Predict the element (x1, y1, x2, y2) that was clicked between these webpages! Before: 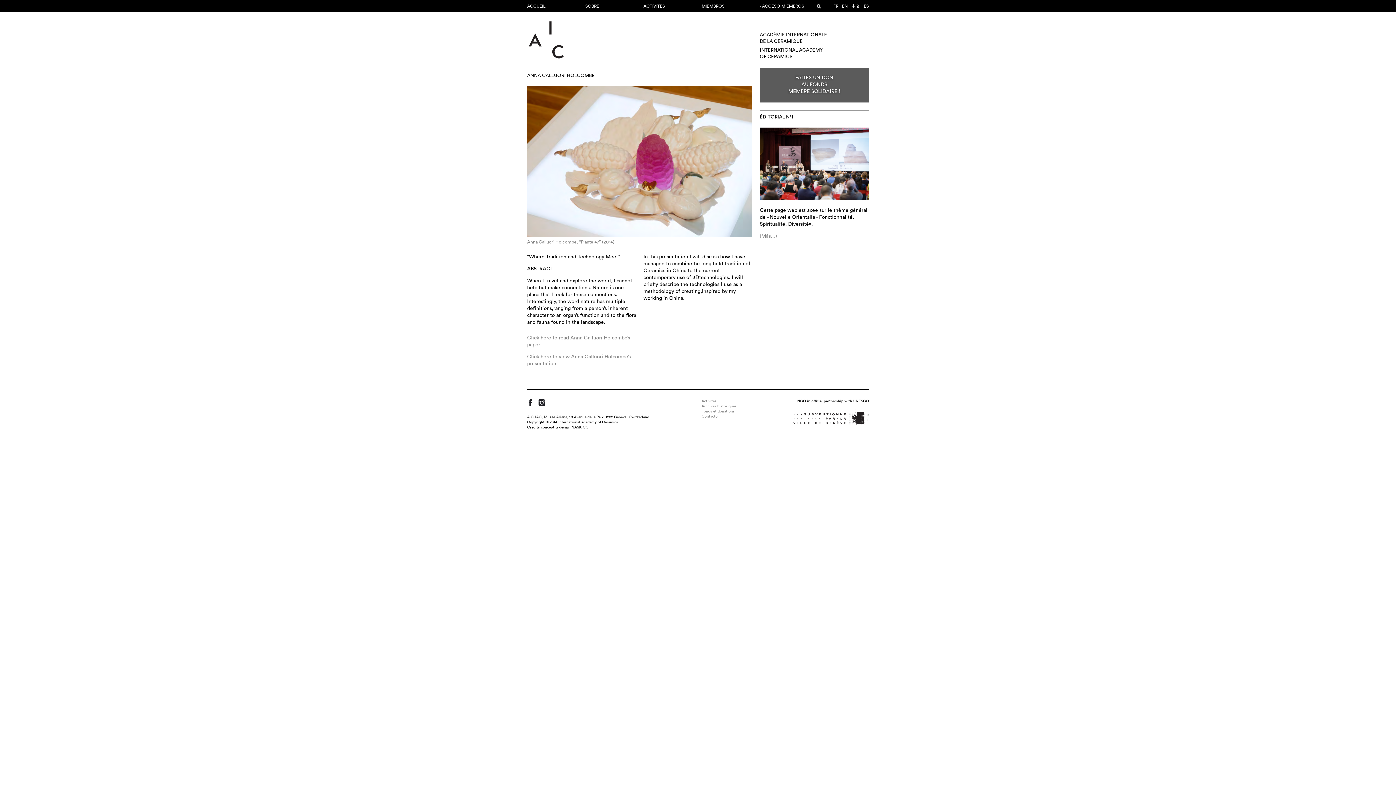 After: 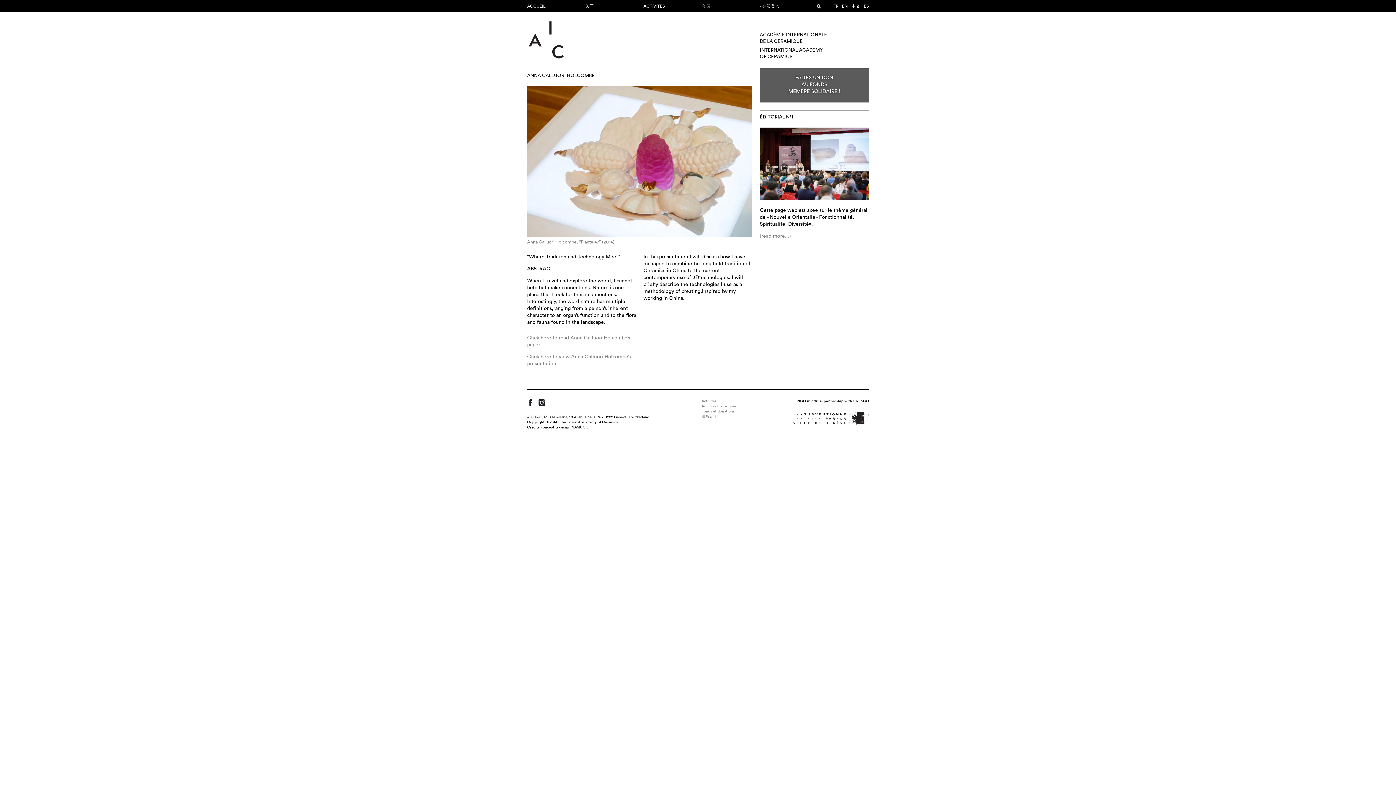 Action: bbox: (851, 3, 860, 9) label: 中文